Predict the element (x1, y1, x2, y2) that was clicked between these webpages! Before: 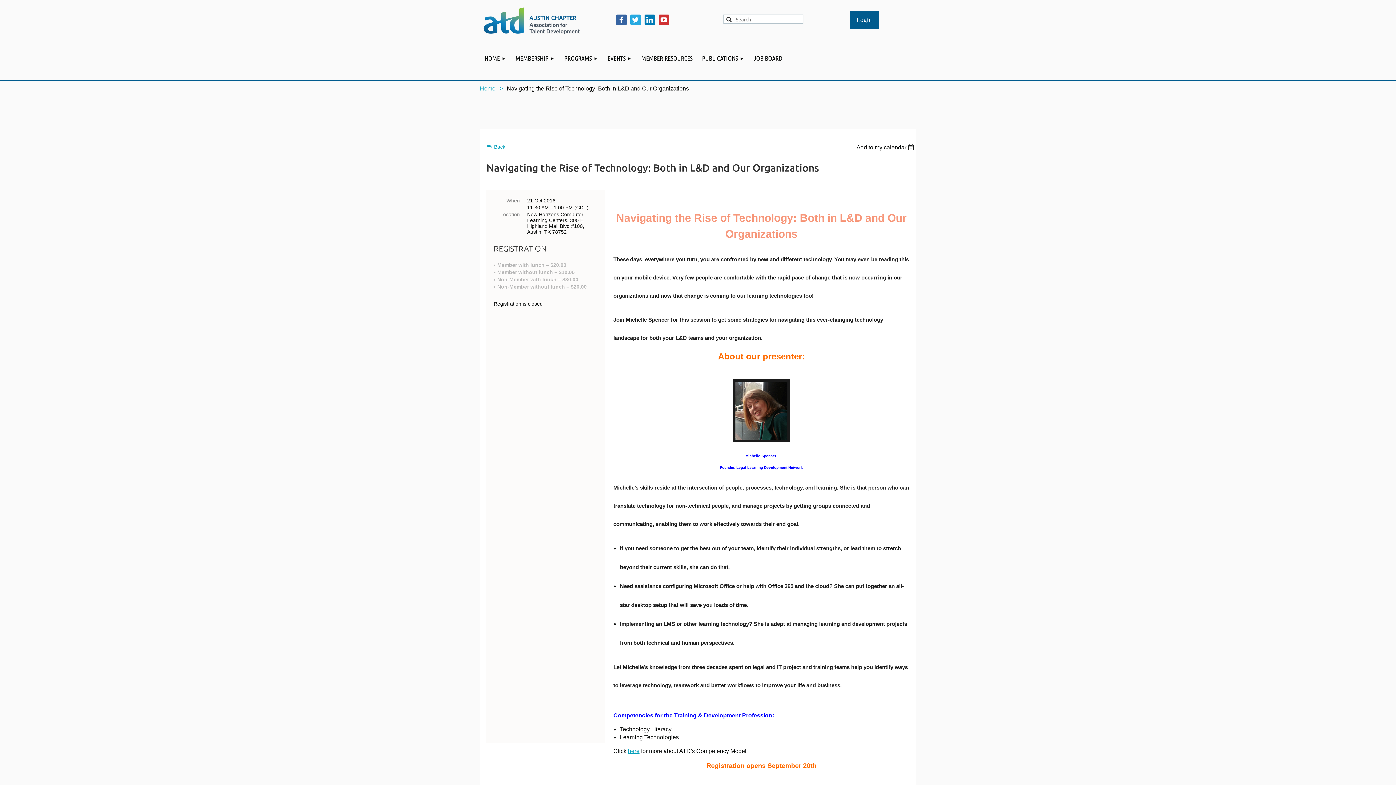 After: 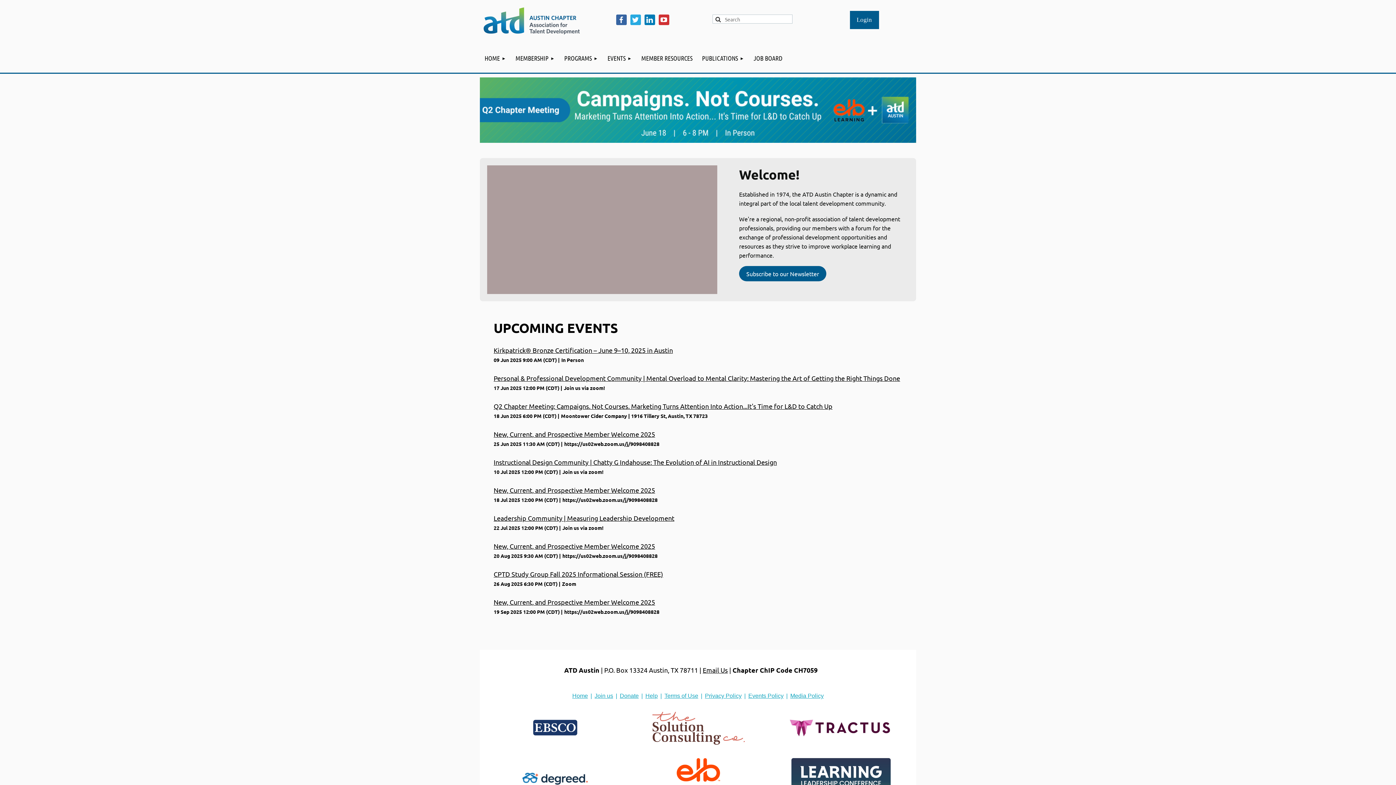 Action: bbox: (483, 29, 580, 35)